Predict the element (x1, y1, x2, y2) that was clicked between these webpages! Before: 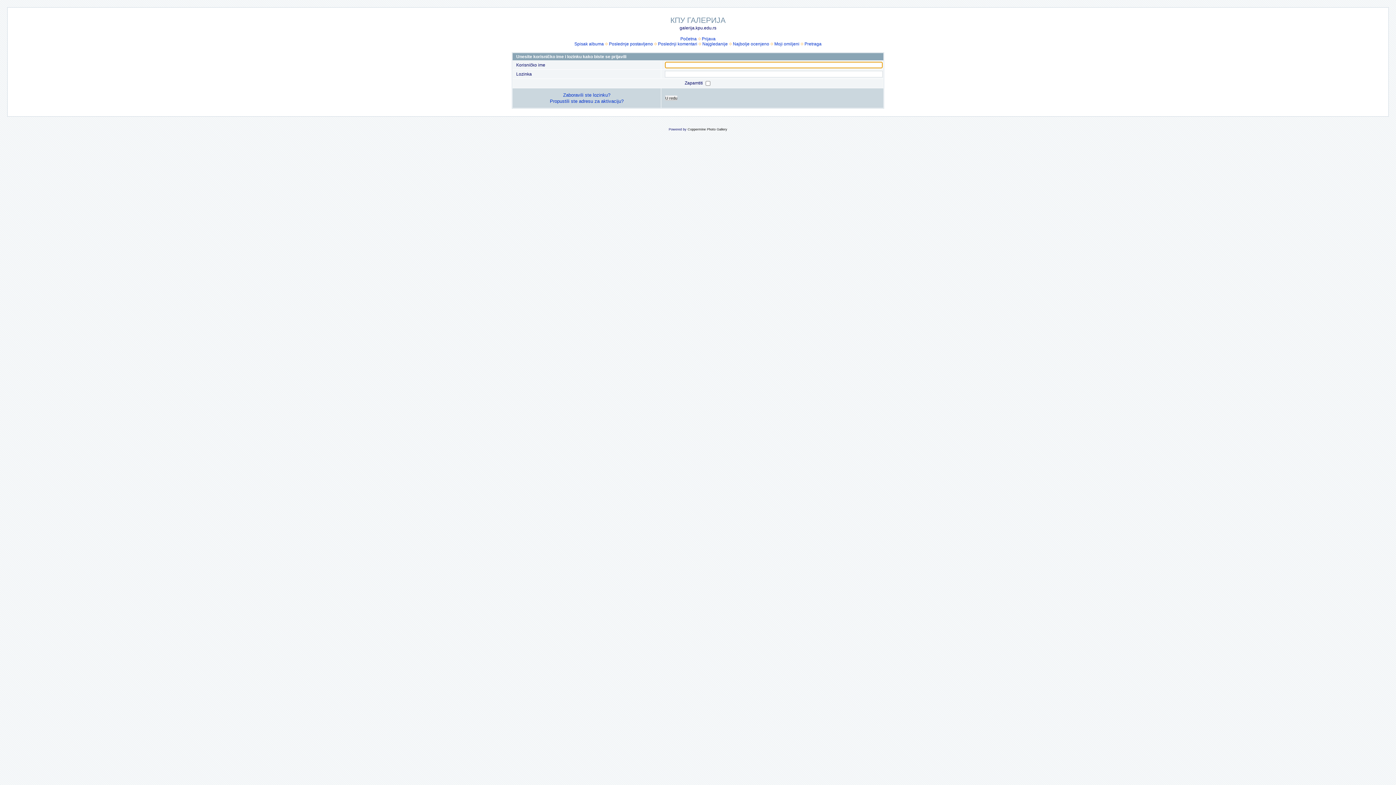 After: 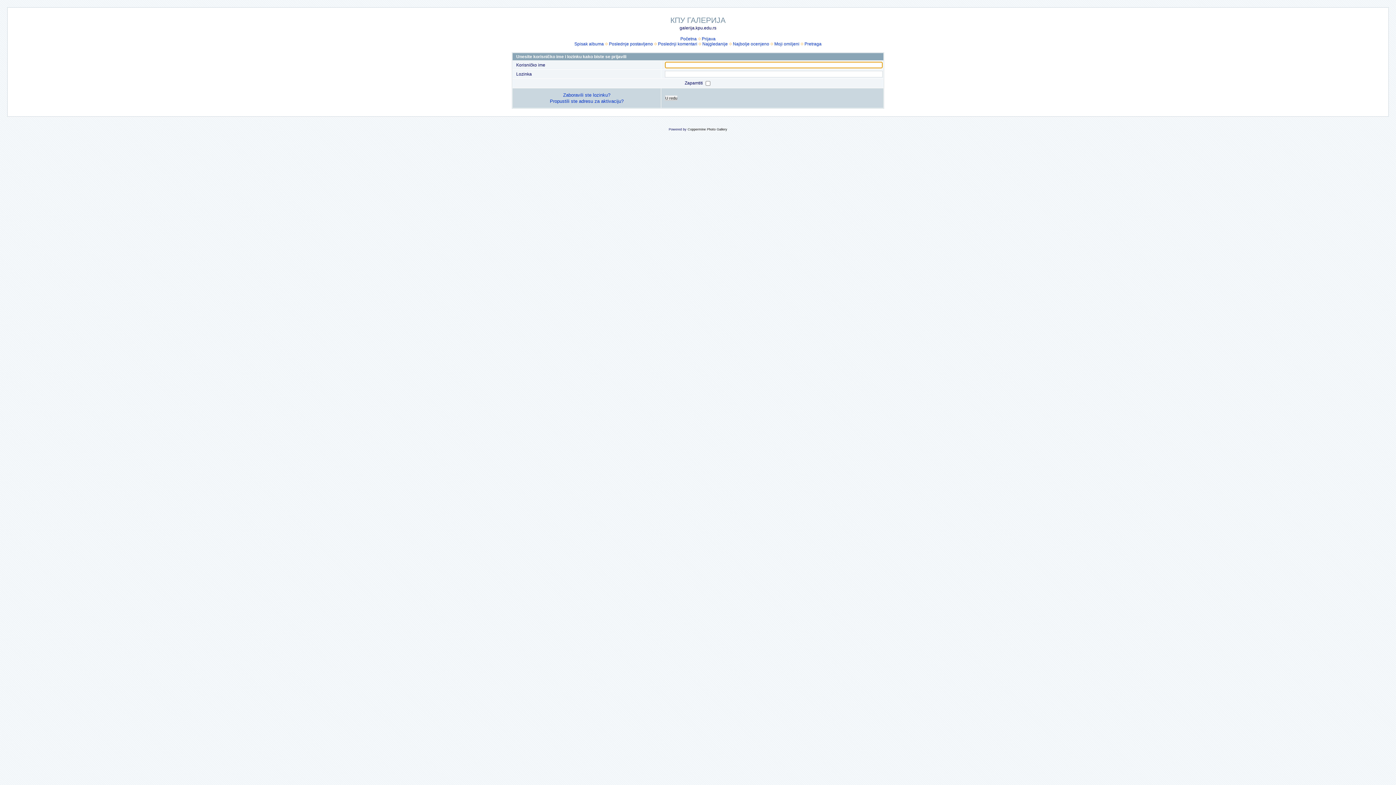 Action: bbox: (702, 36, 715, 41) label: Prijava